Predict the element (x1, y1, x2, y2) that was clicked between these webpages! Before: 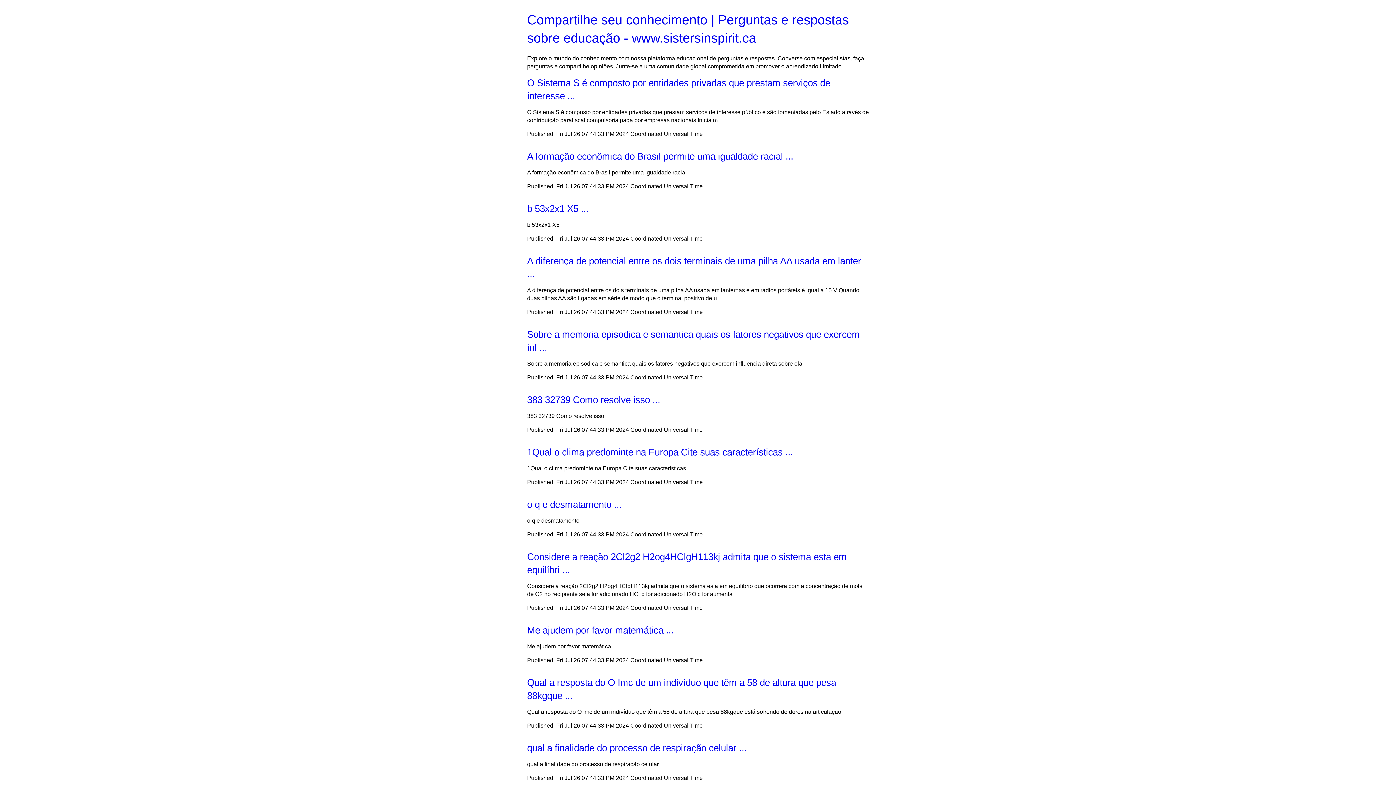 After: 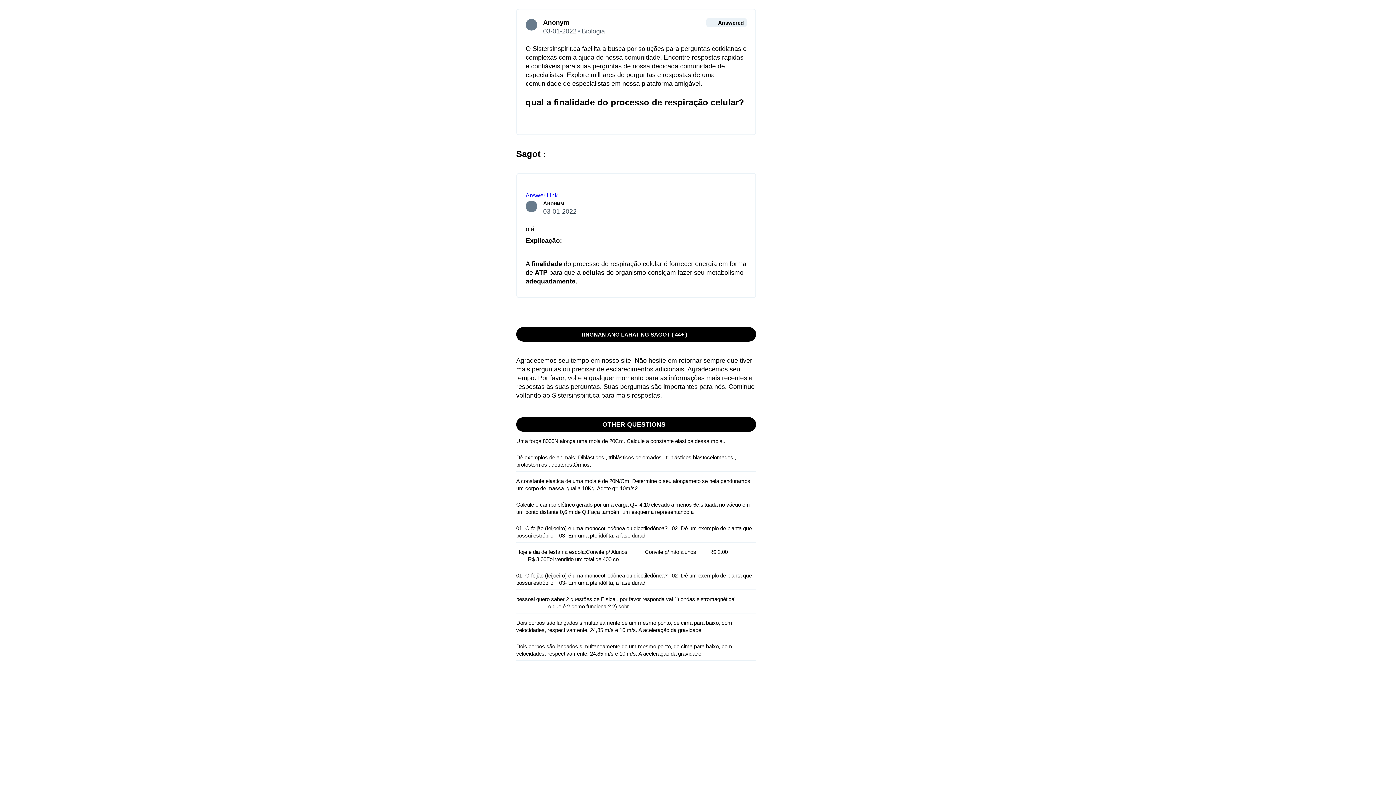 Action: label: qual a finalidade do processo de respiração celular ... bbox: (527, 742, 746, 753)